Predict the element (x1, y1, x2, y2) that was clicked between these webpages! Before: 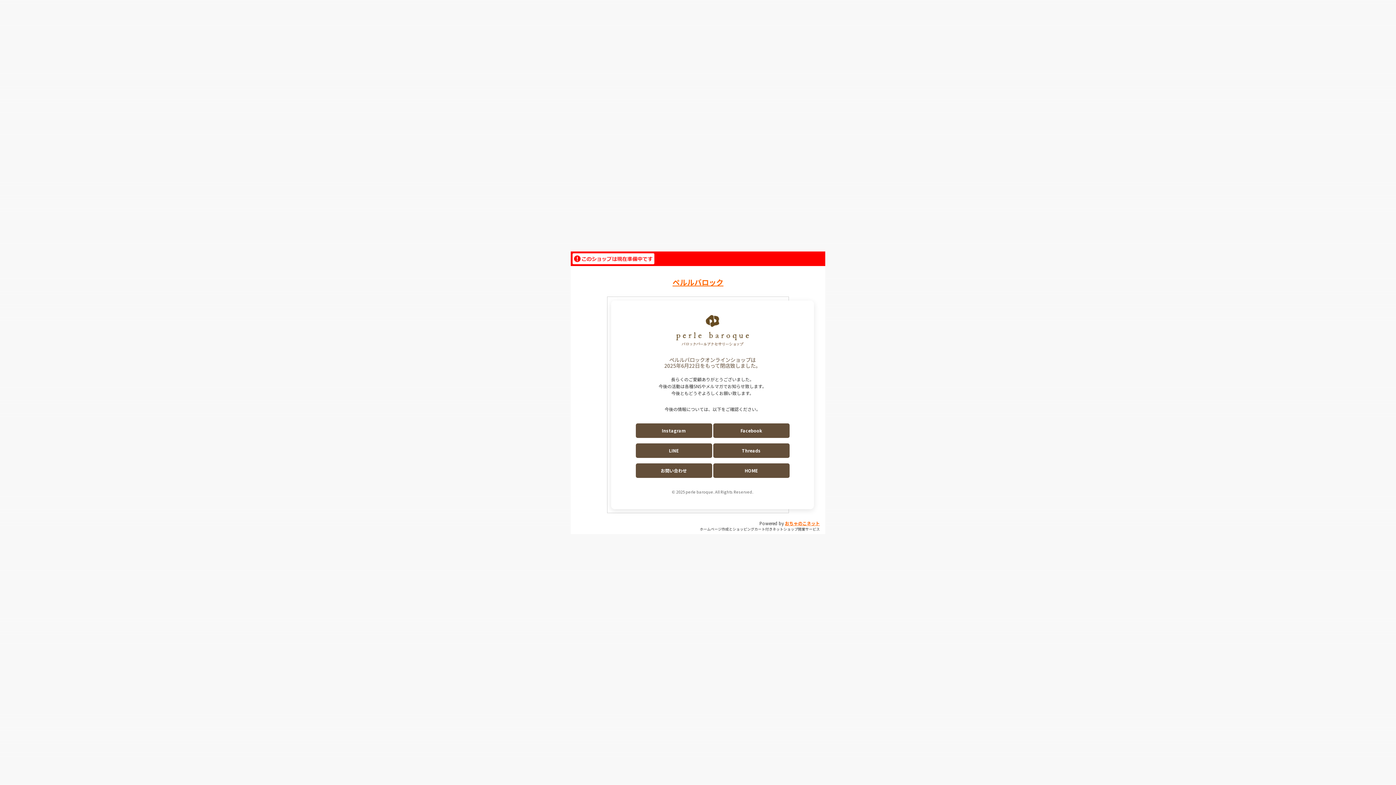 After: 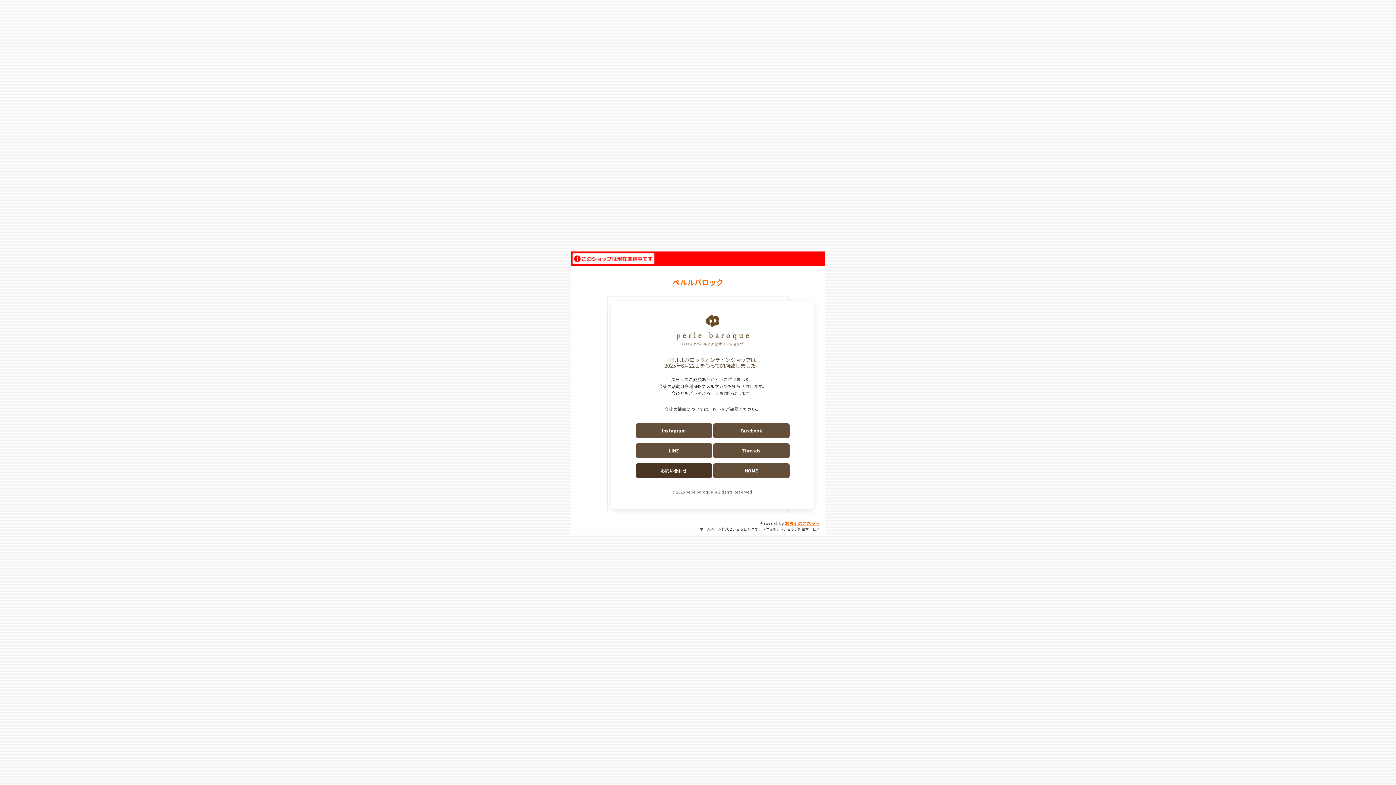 Action: bbox: (635, 463, 712, 478) label: お問い合わせ